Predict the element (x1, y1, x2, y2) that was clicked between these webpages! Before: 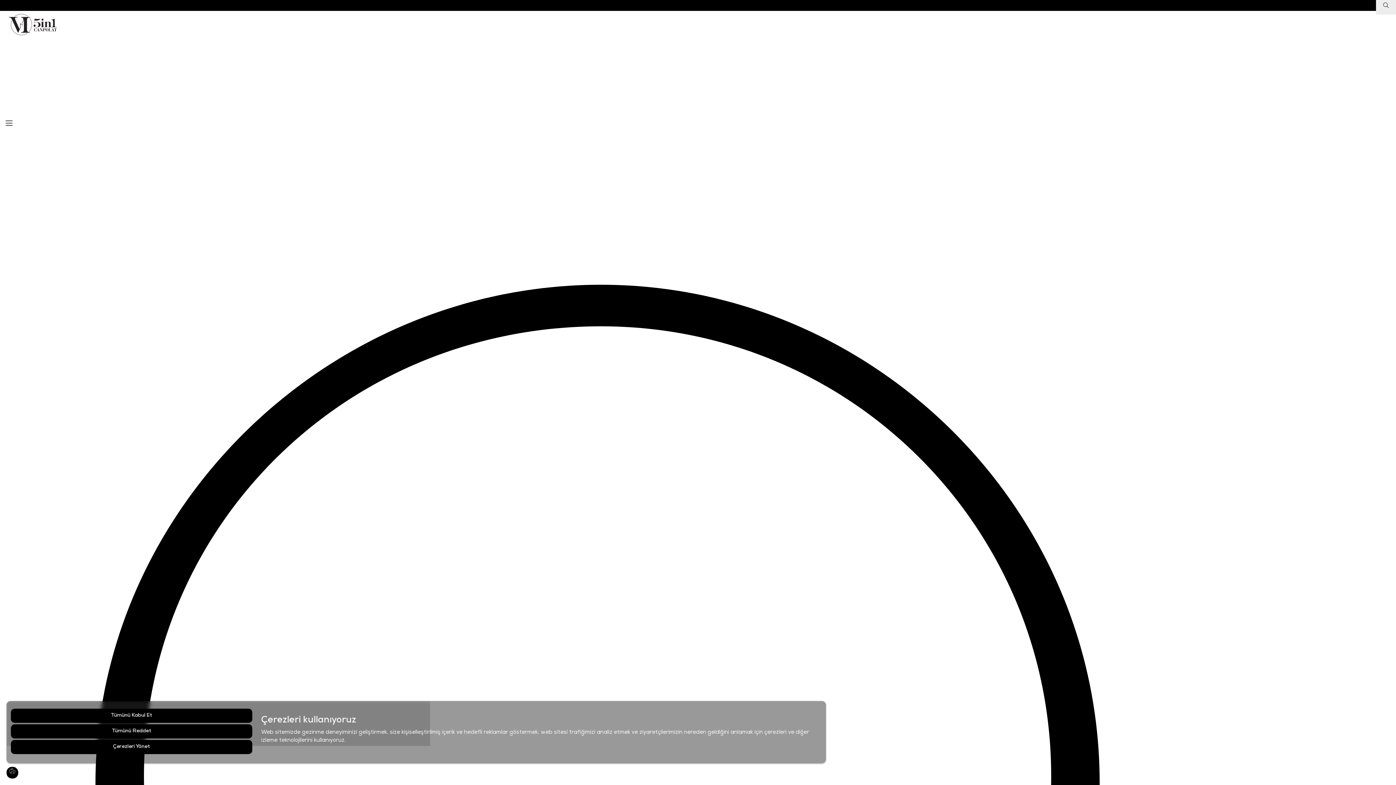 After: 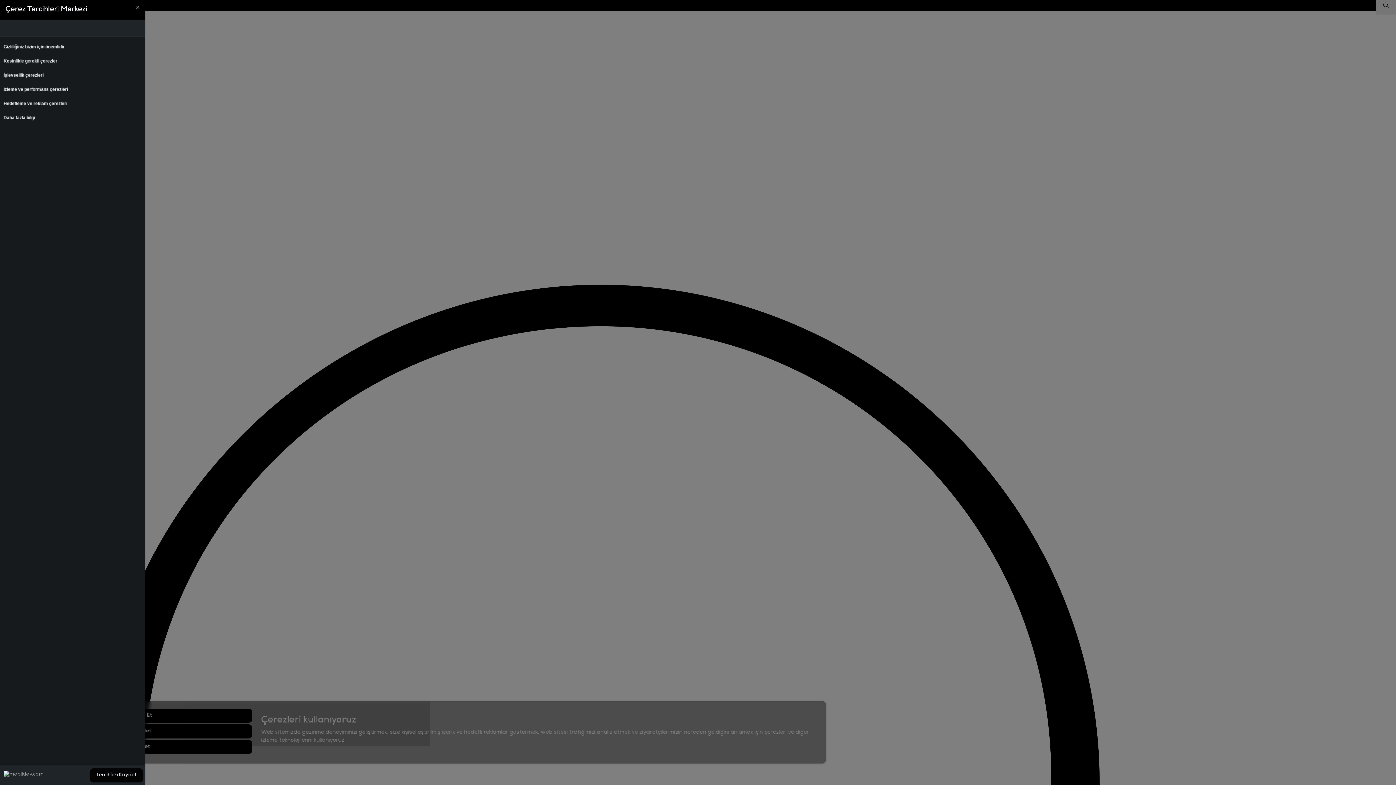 Action: bbox: (10, 740, 252, 754) label: Çerezleri Yönet